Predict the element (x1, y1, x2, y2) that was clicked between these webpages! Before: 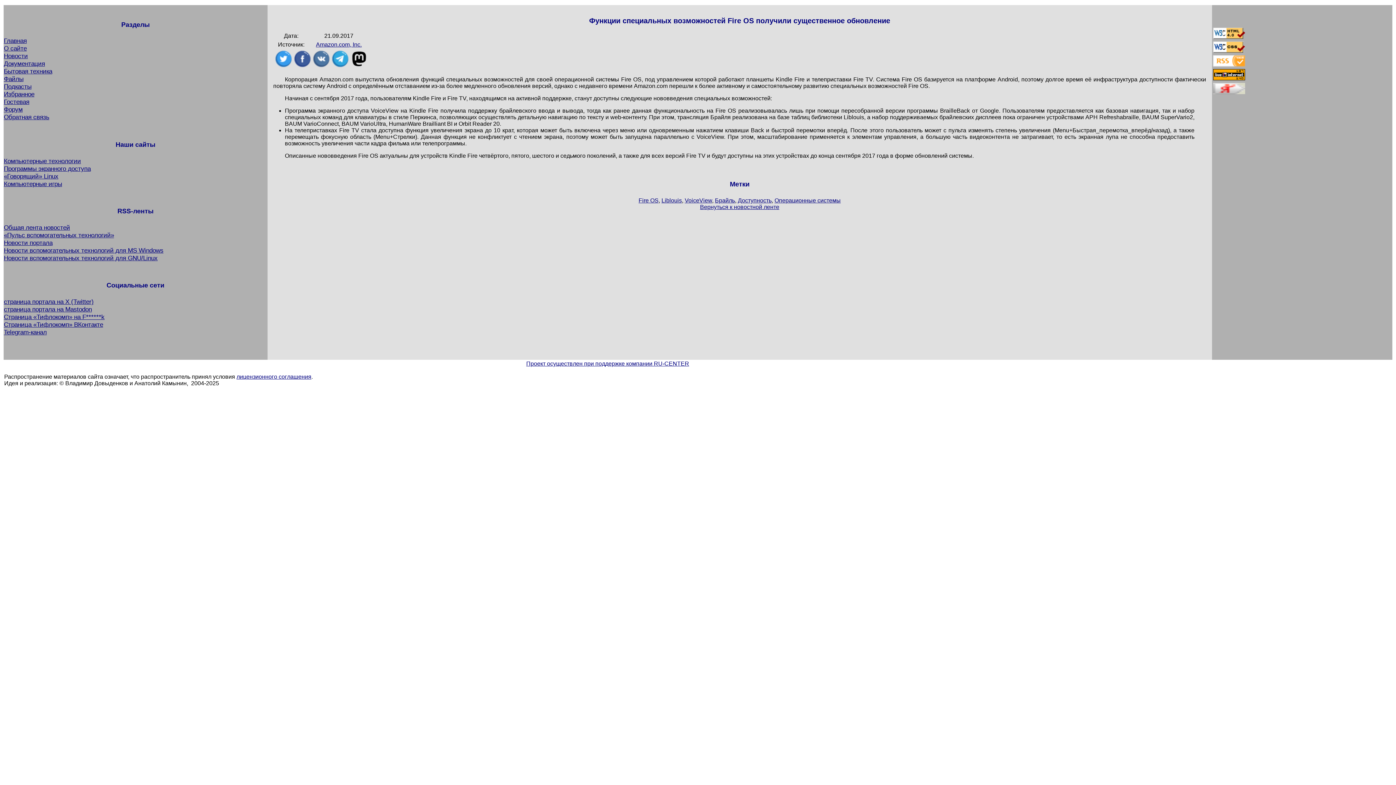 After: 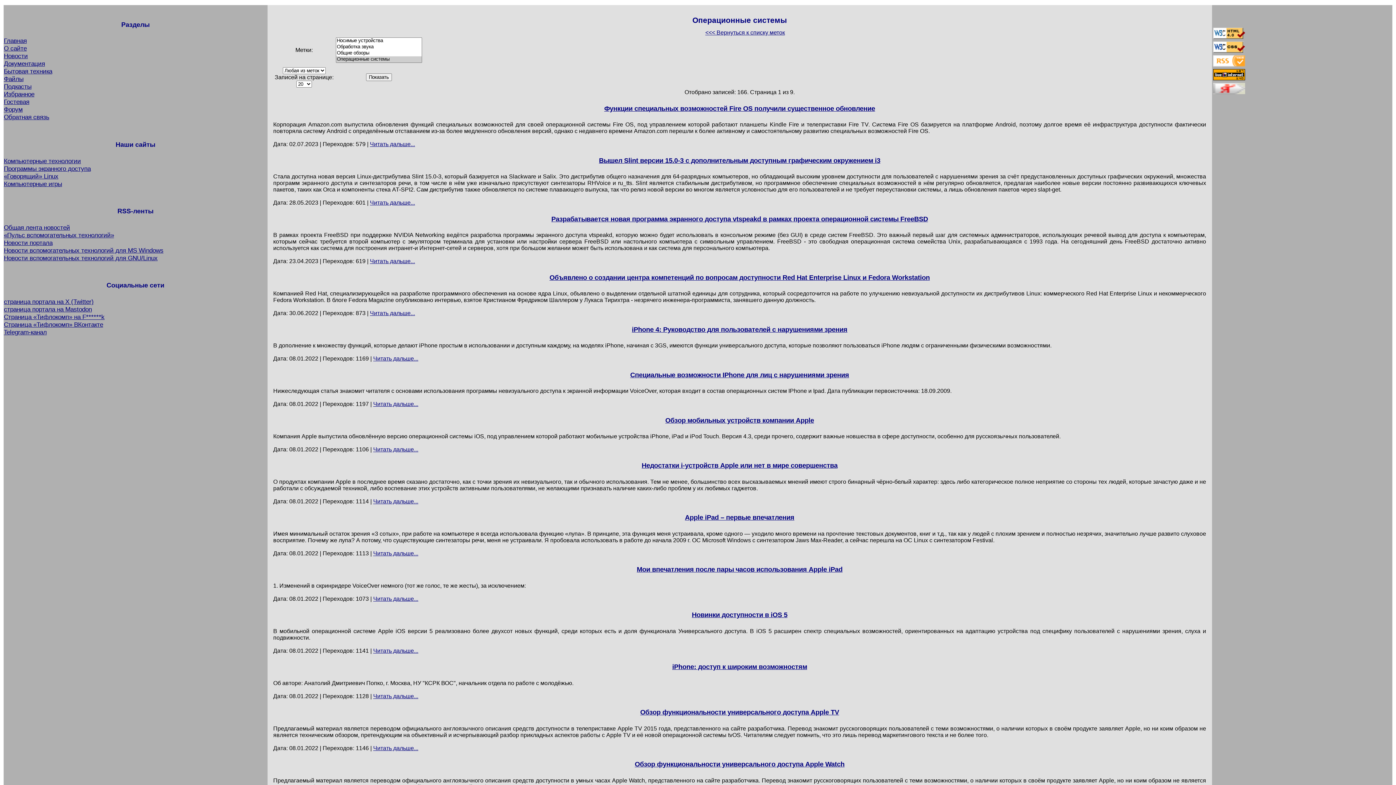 Action: bbox: (774, 197, 840, 203) label: Операционные системы